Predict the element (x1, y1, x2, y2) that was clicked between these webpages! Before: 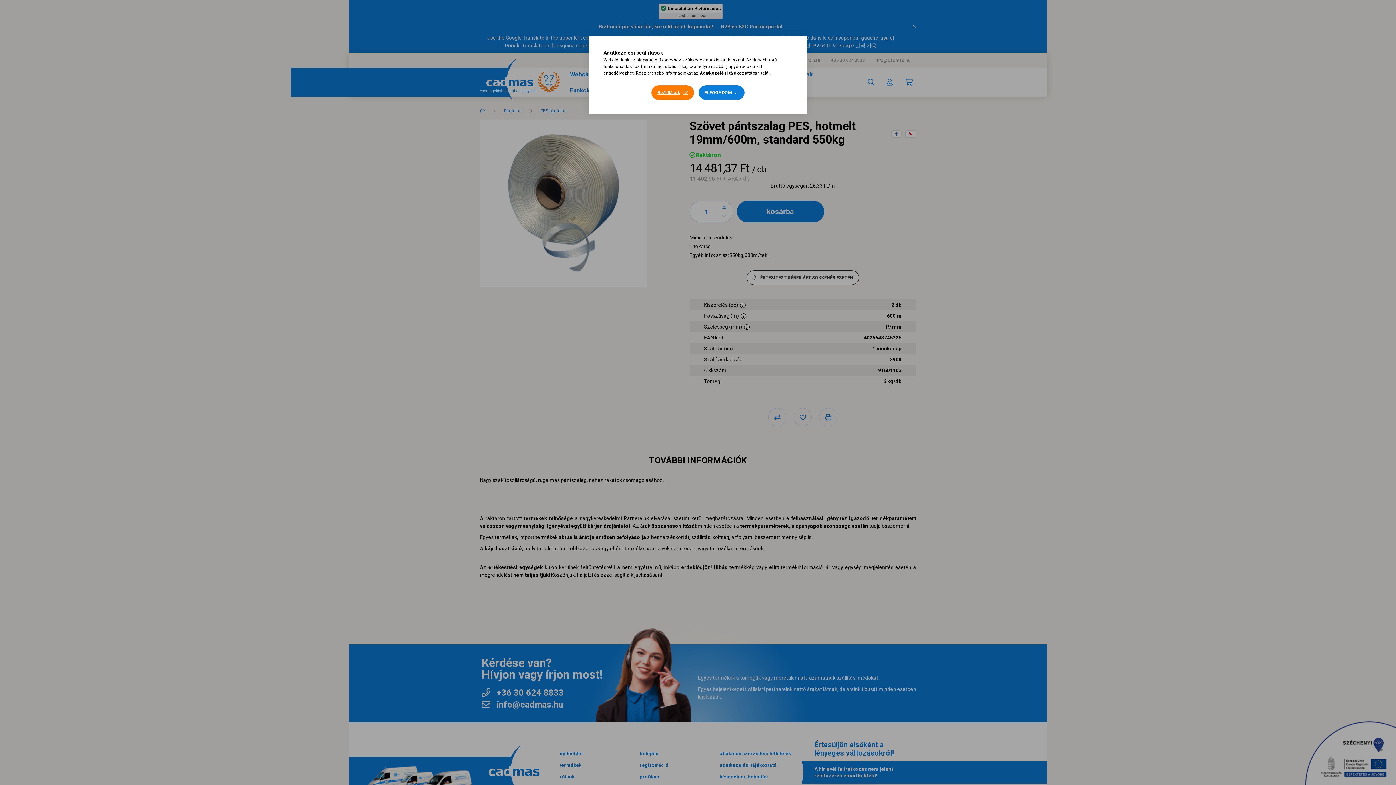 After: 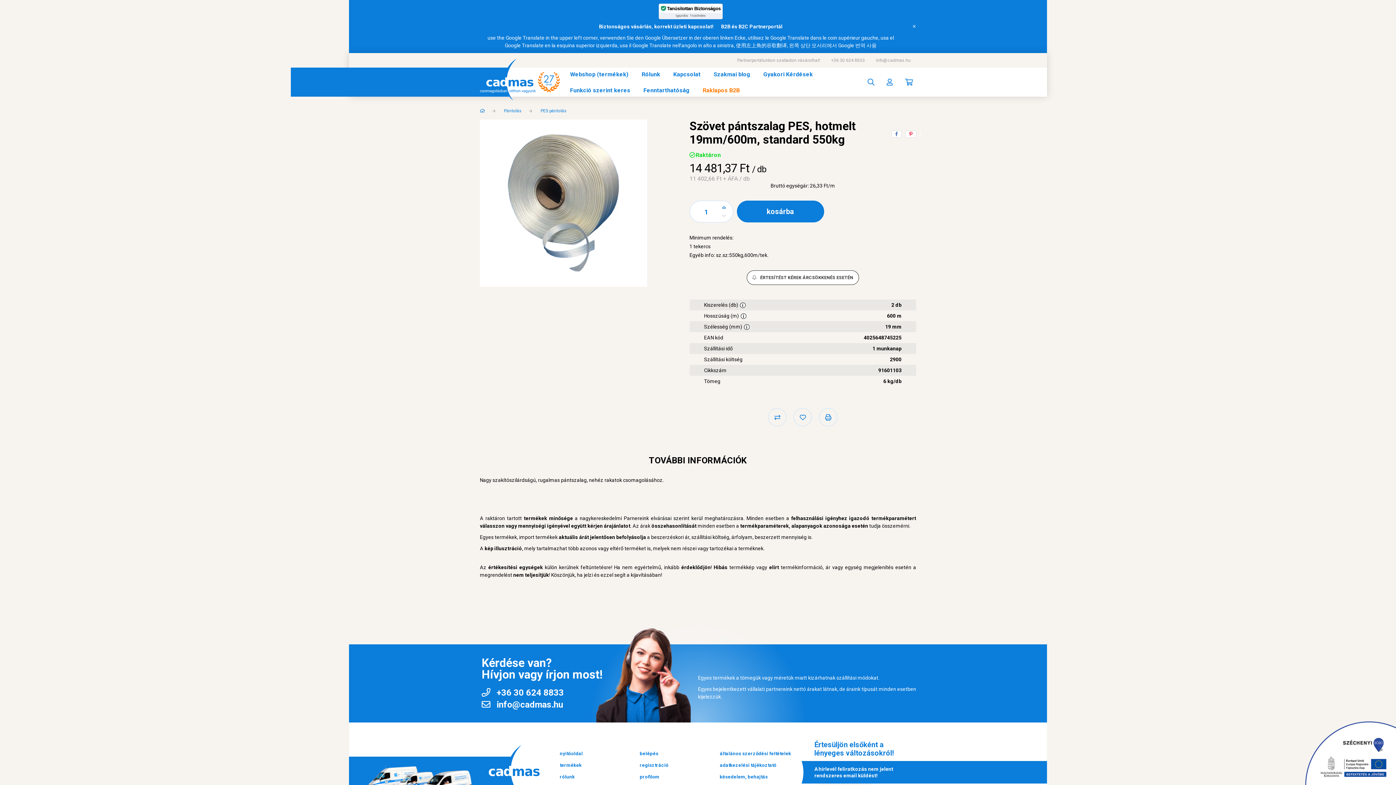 Action: bbox: (698, 85, 744, 100) label: ELFOGADOM